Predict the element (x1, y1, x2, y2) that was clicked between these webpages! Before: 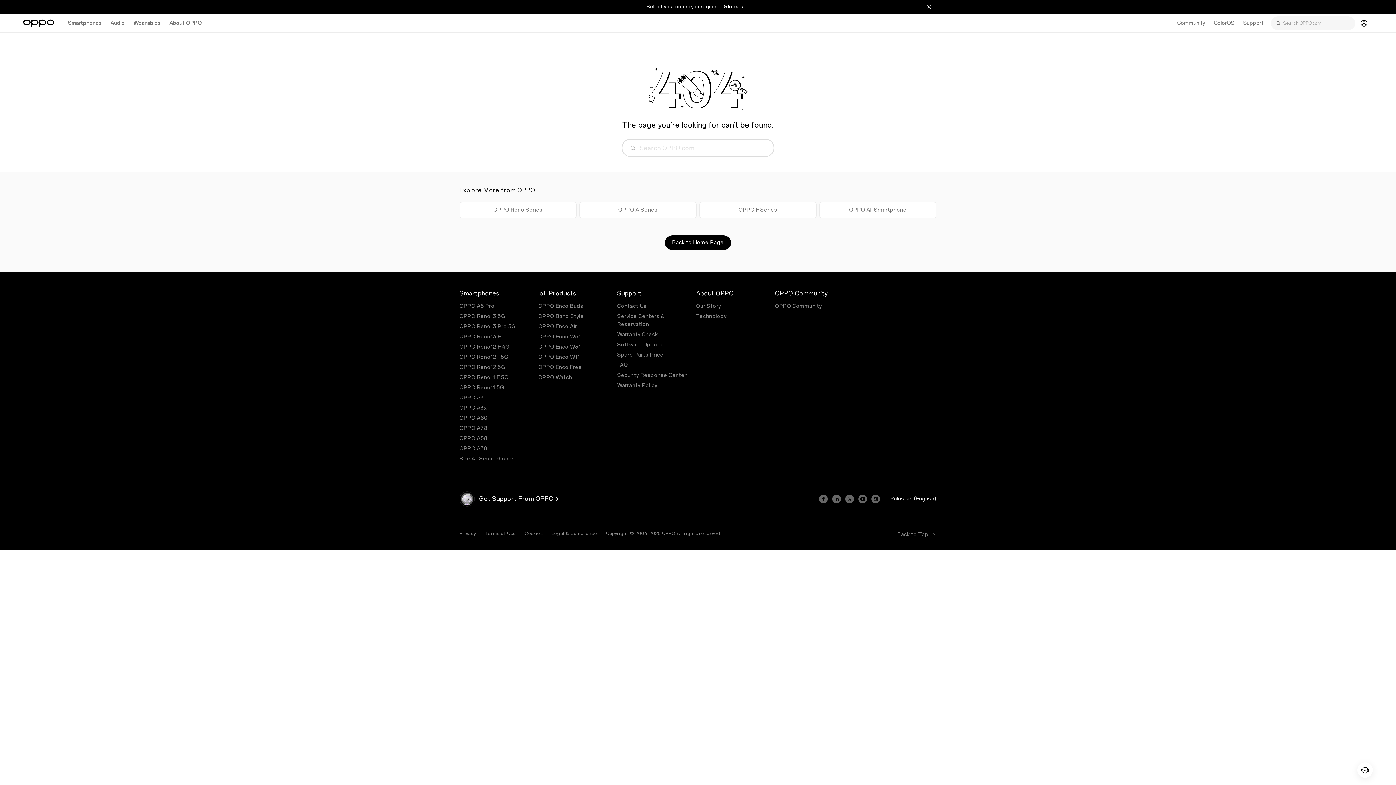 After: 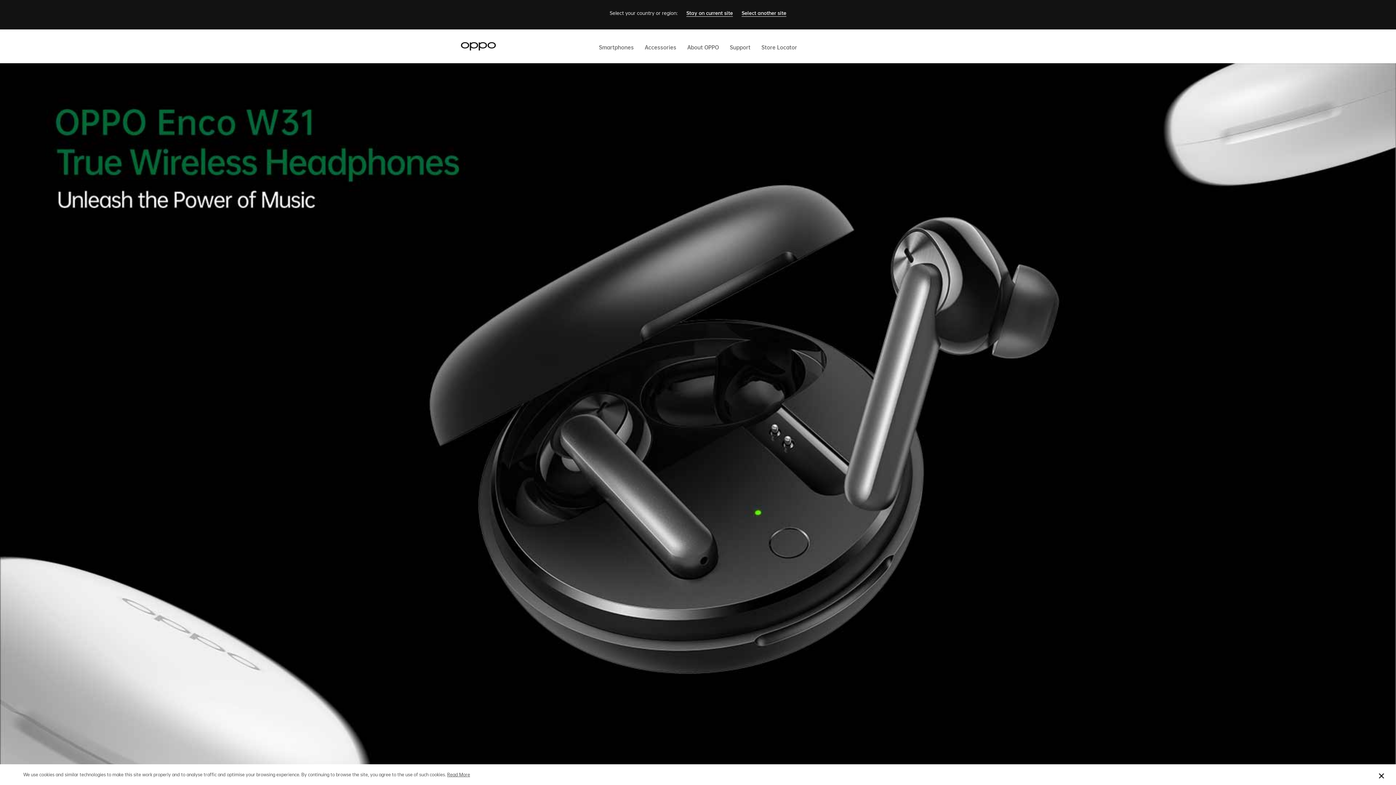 Action: label: OPPO Enco W31 bbox: (538, 344, 581, 350)